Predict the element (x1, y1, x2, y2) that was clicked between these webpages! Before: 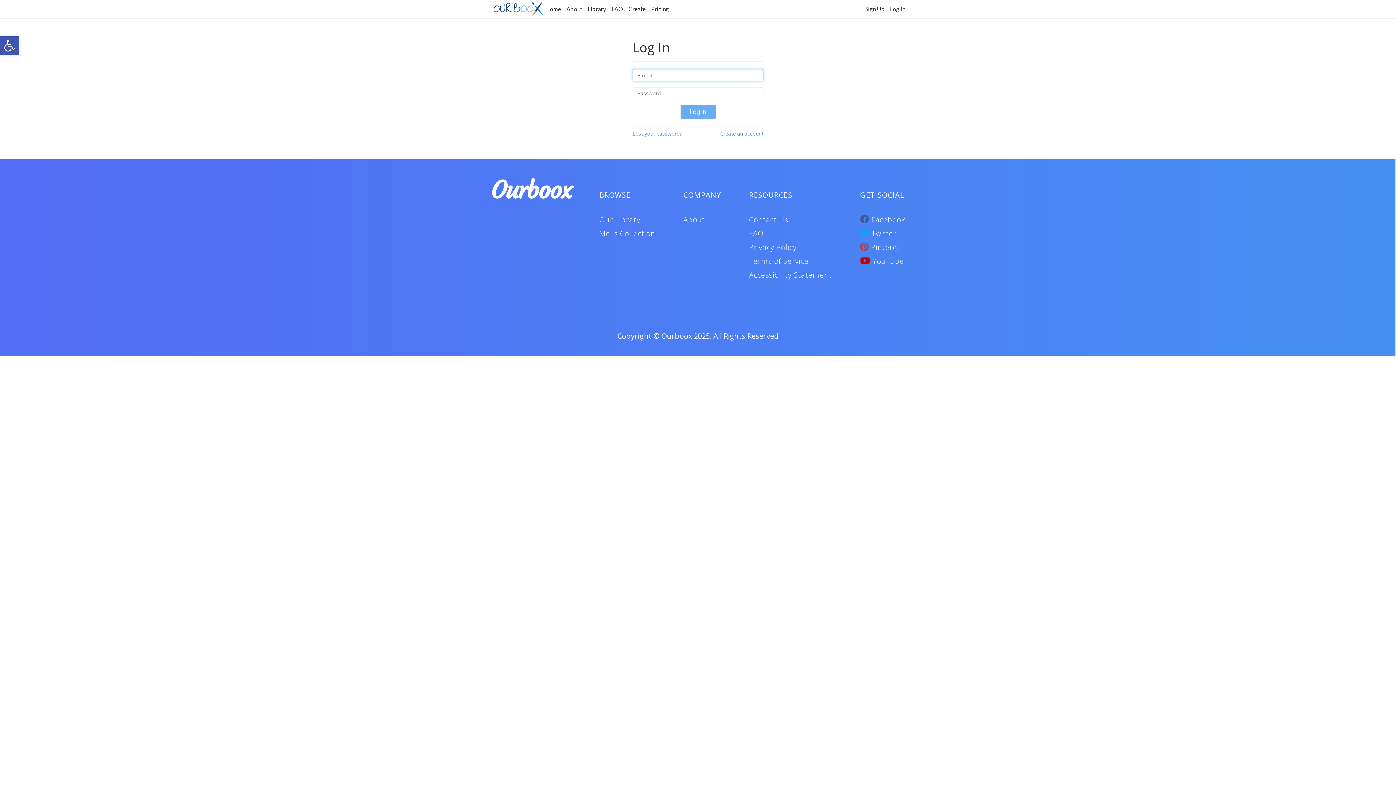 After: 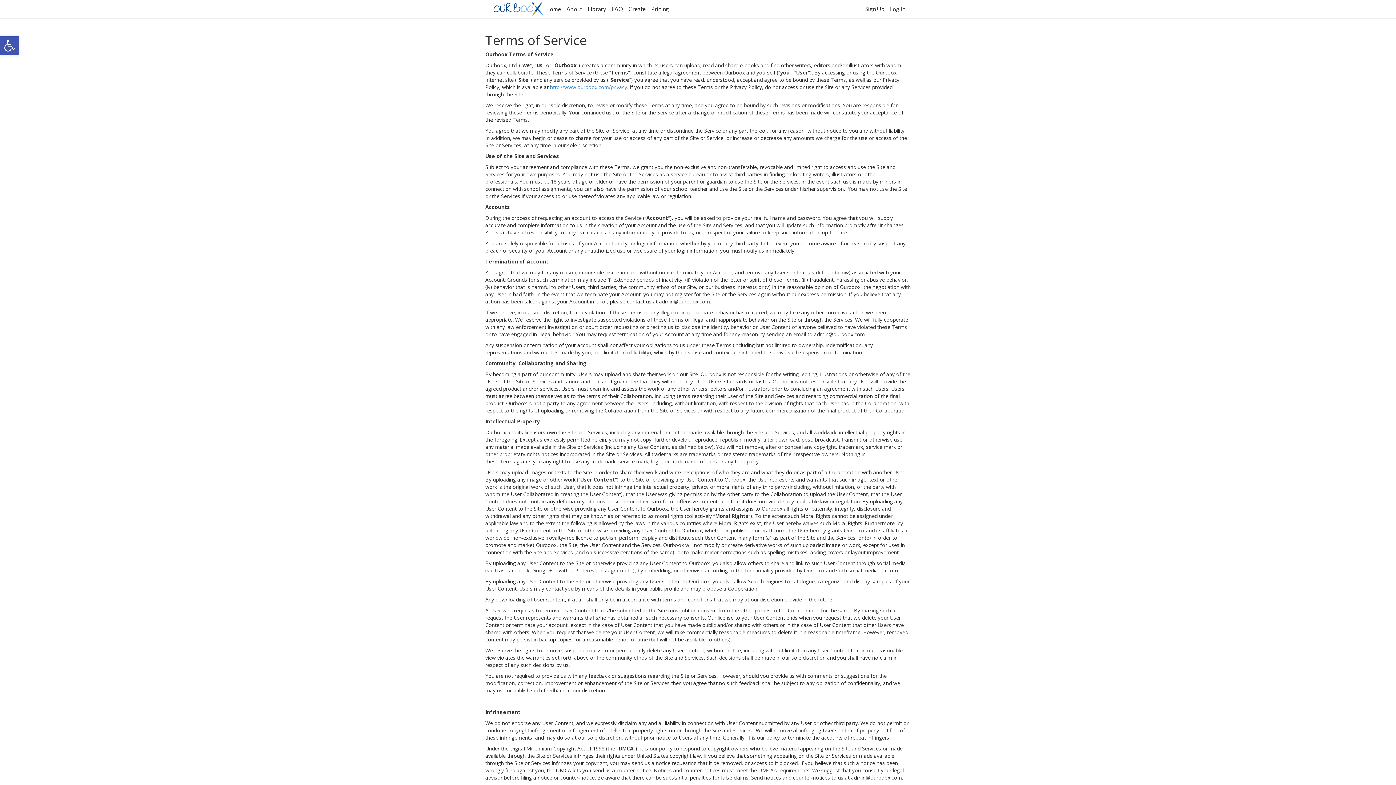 Action: bbox: (749, 256, 808, 266) label: Terms of Service